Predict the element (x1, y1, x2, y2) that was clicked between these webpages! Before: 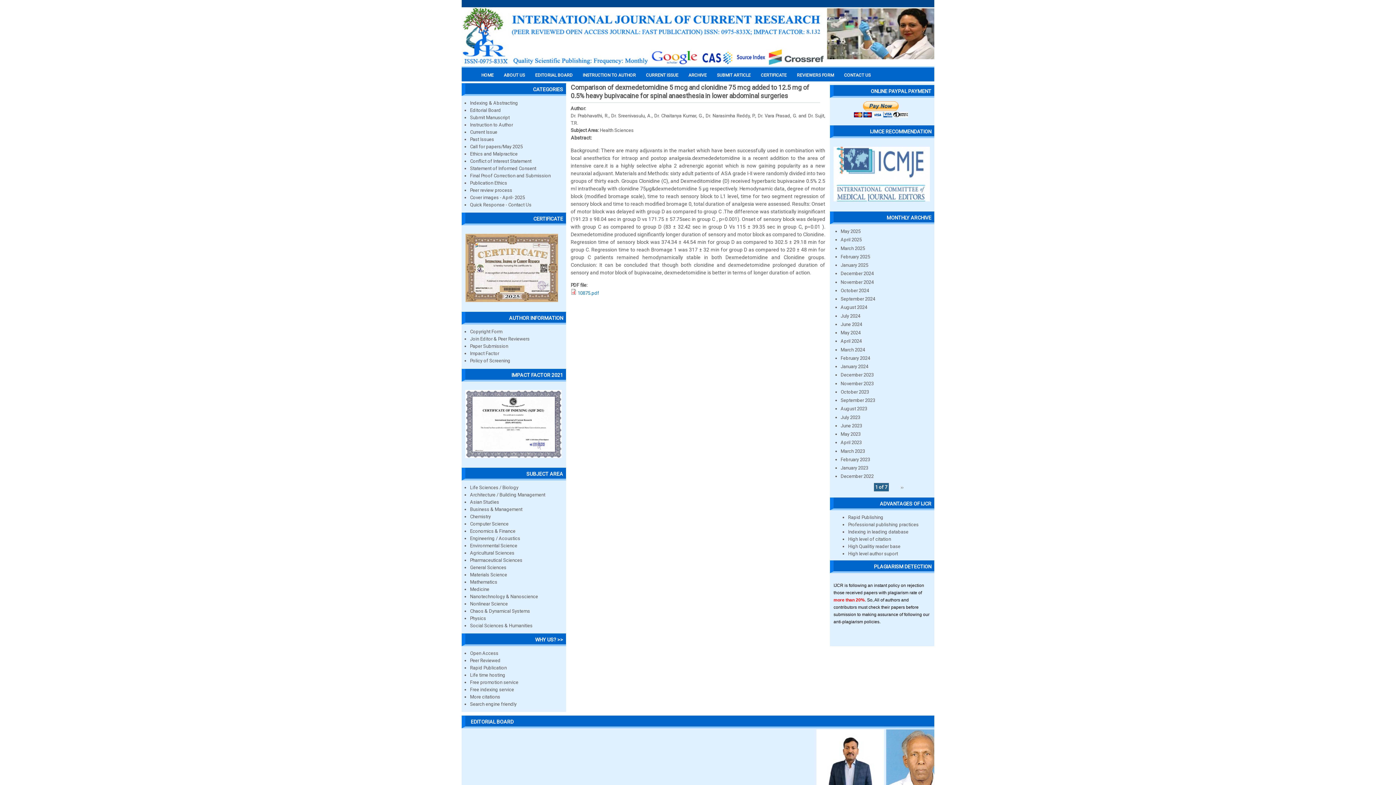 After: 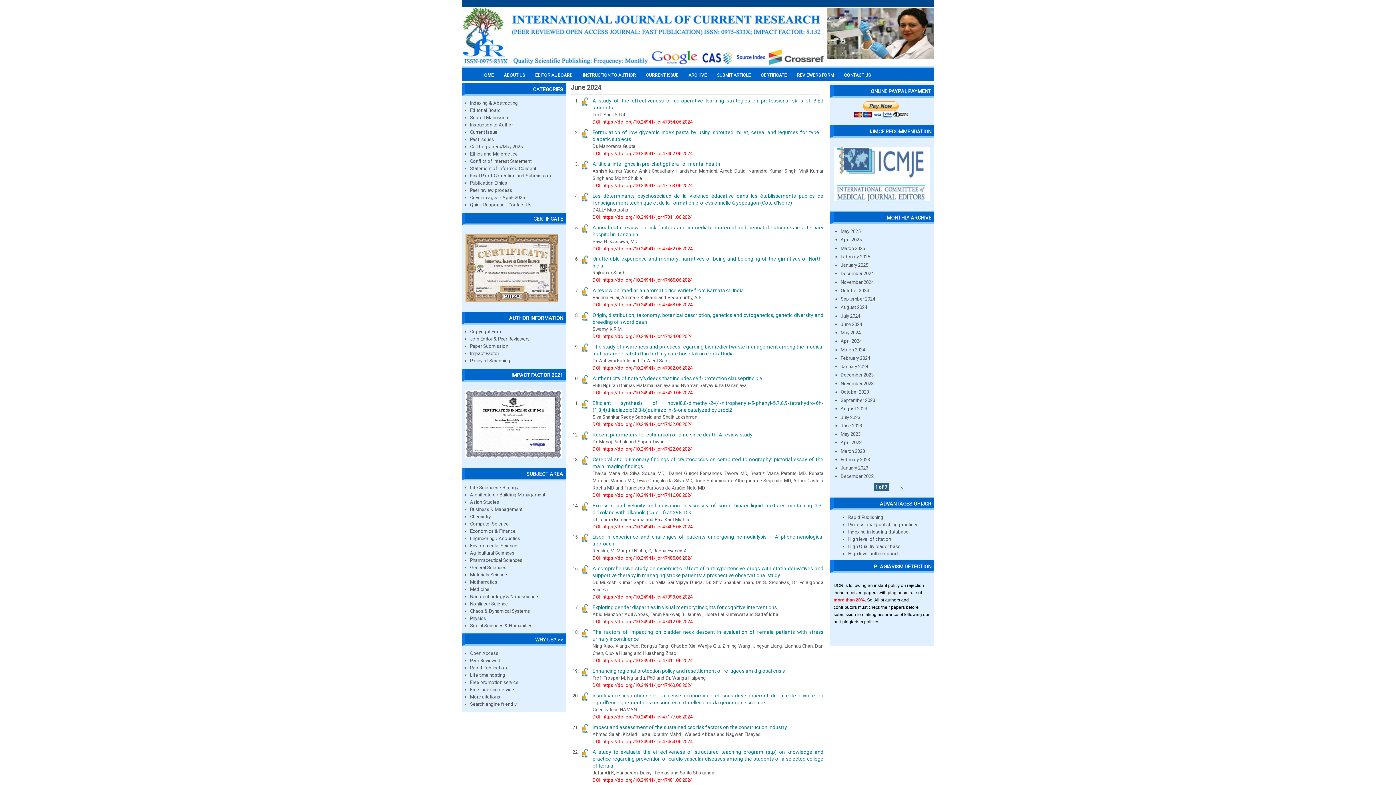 Action: bbox: (840, 321, 862, 327) label: June 2024